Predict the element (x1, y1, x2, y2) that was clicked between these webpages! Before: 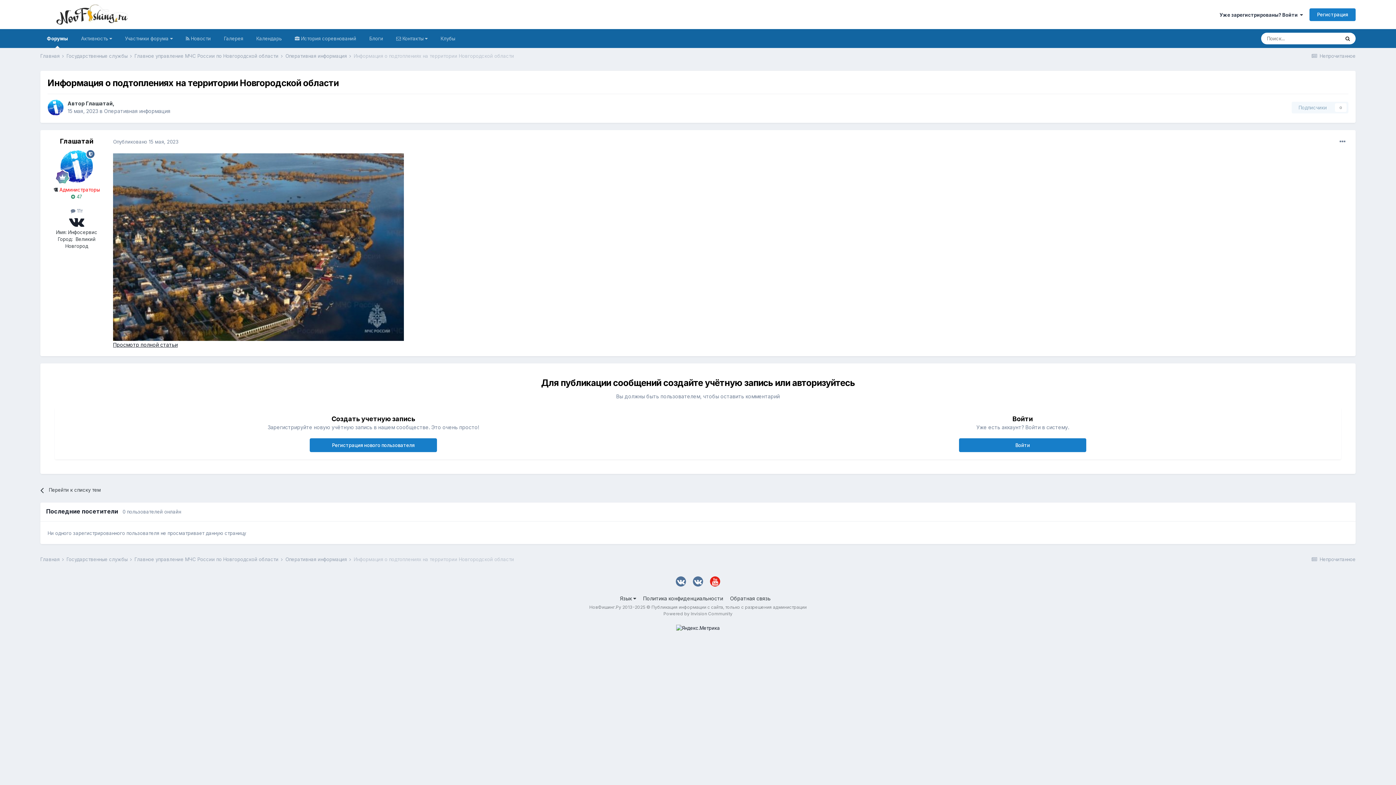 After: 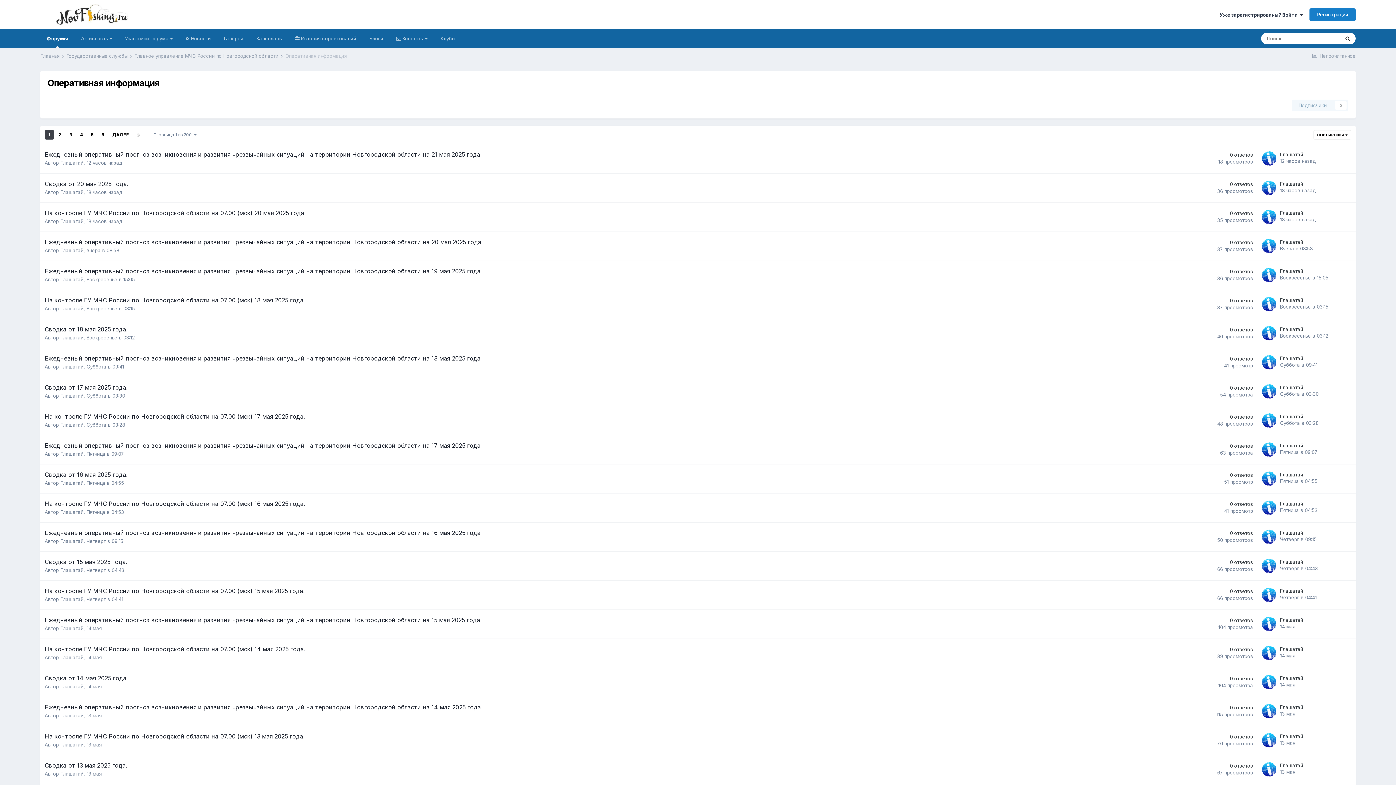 Action: label: Оперативная информация  bbox: (285, 53, 352, 58)